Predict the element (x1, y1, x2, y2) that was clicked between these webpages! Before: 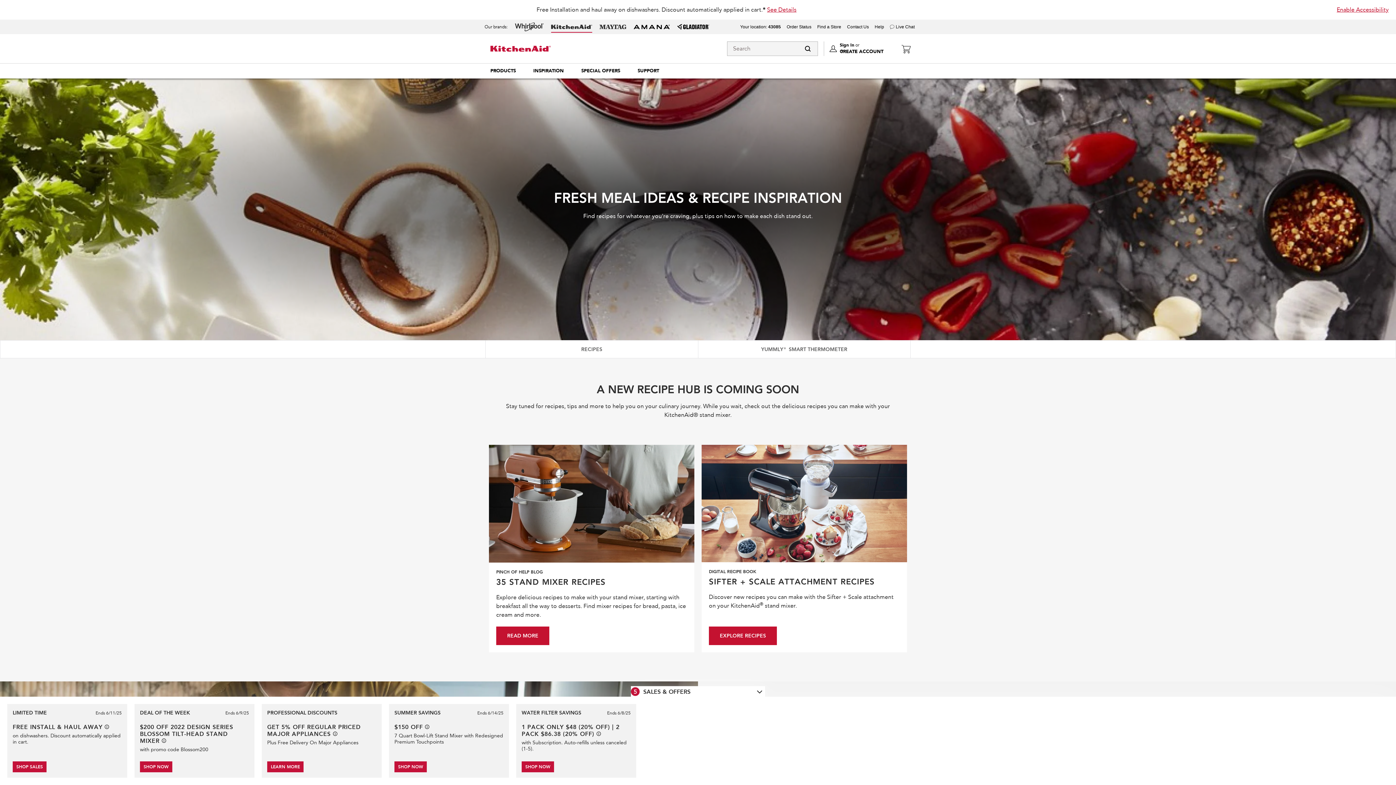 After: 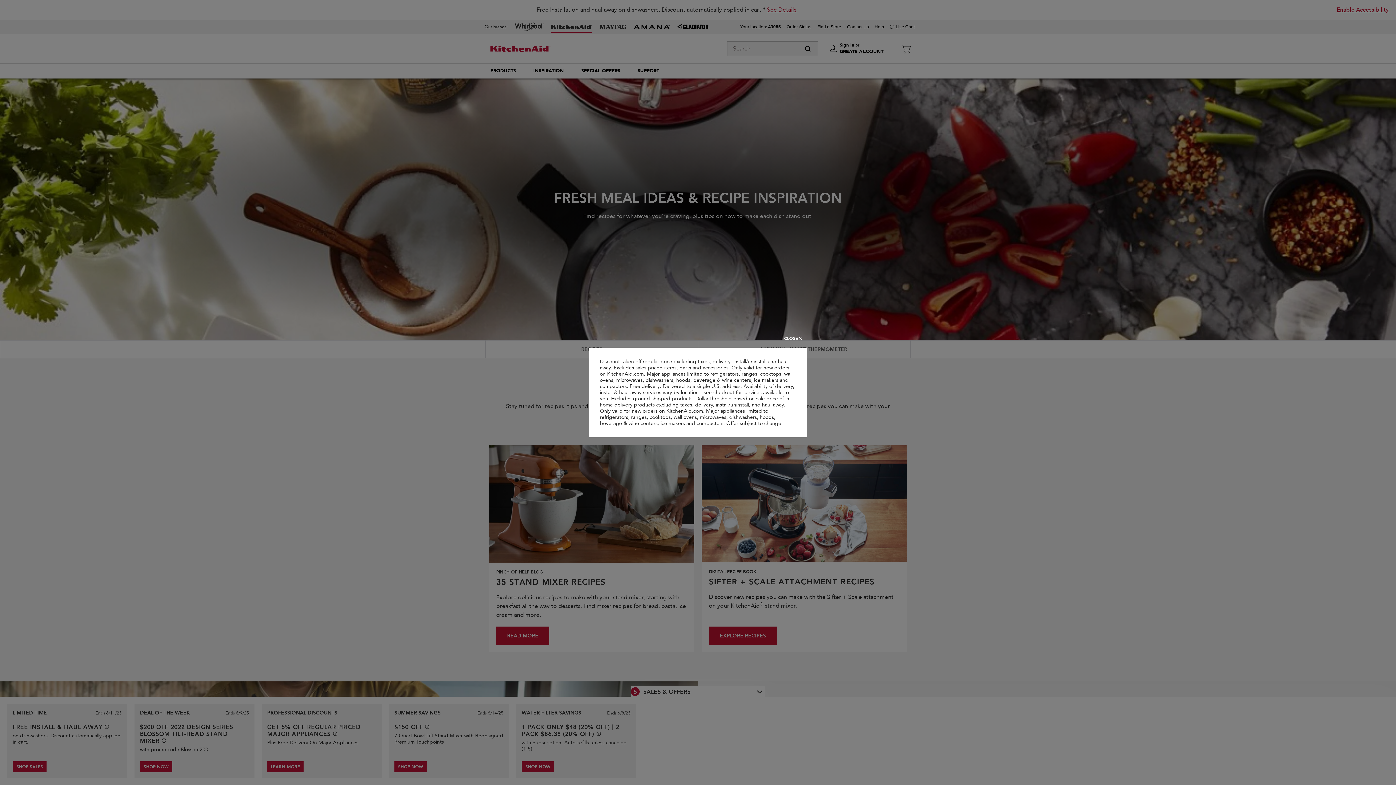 Action: label: See offer details bbox: (332, 732, 337, 736)